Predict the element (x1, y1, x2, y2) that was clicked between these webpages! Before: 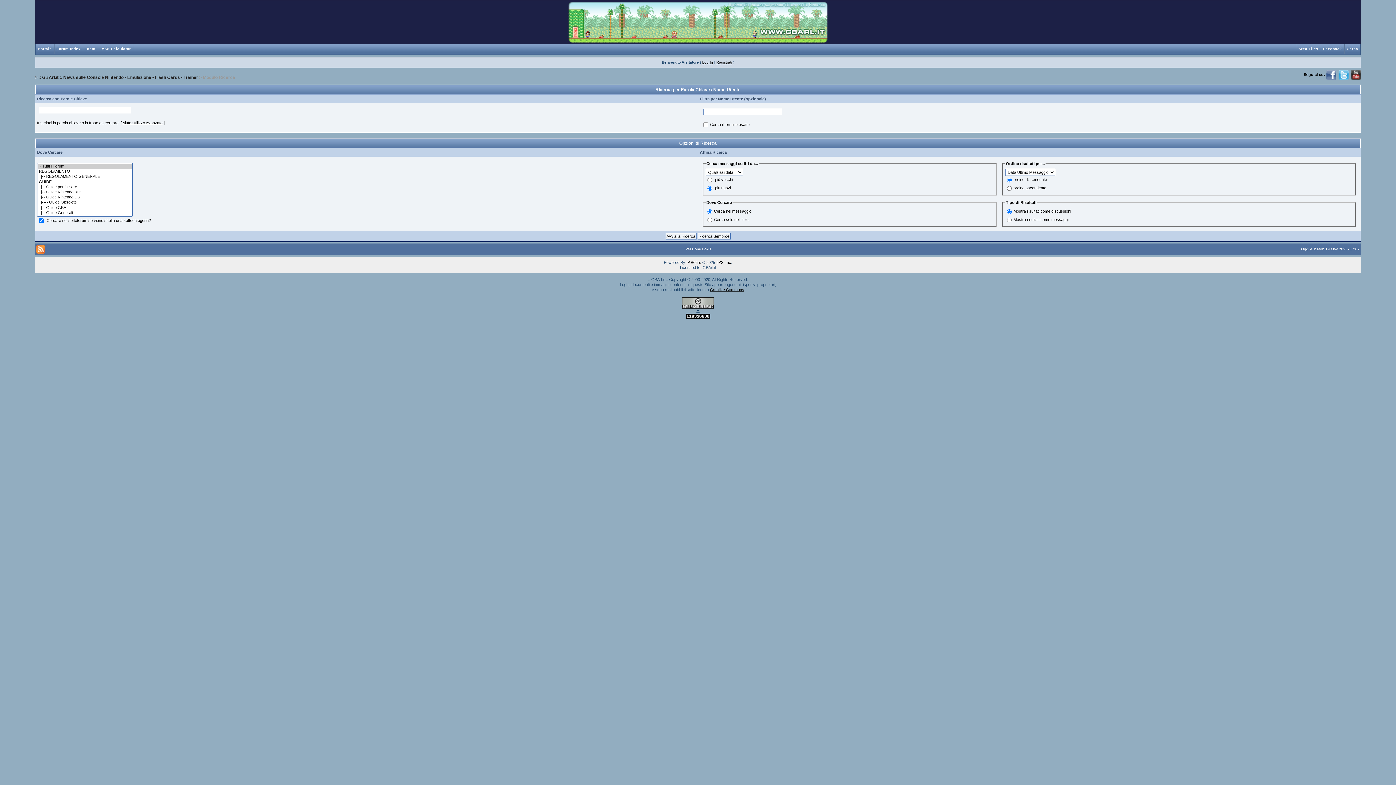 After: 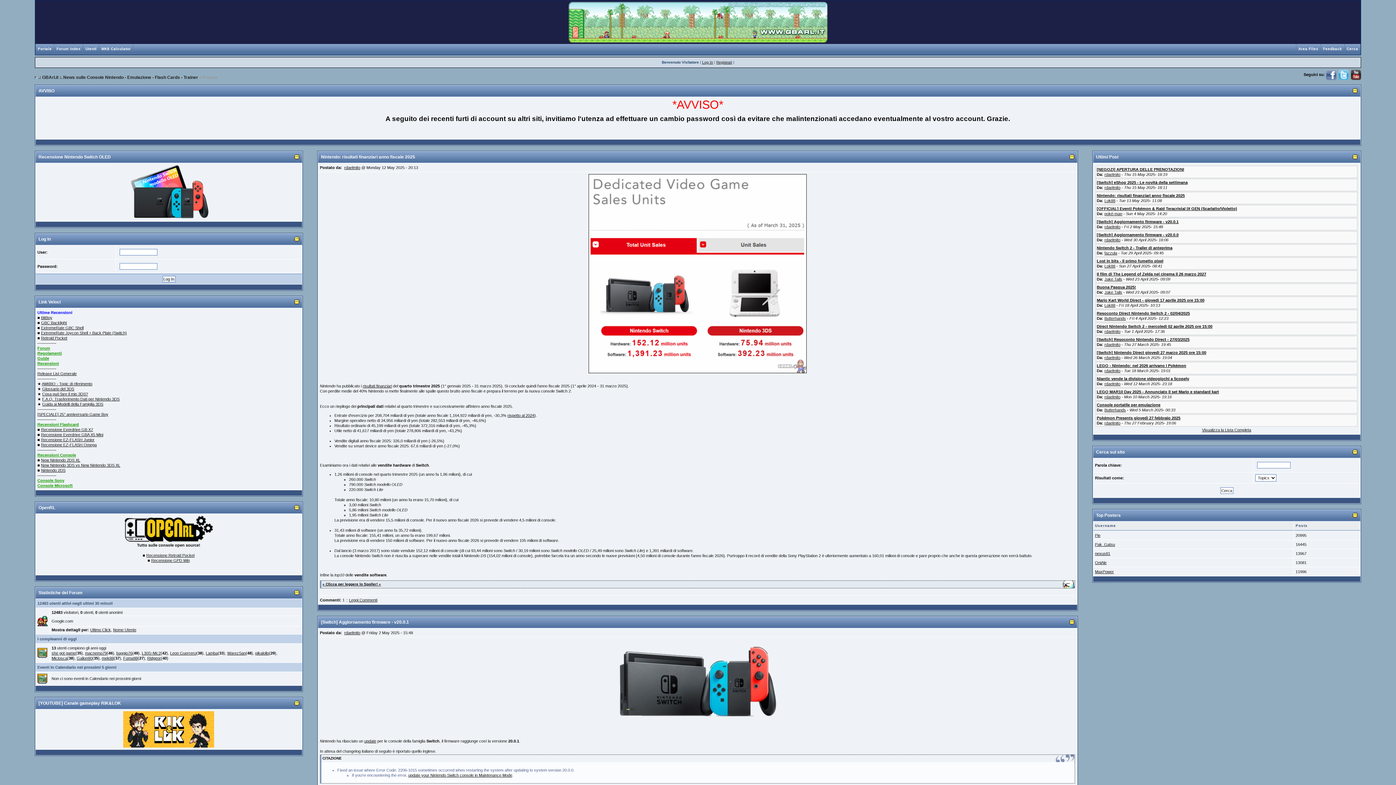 Action: bbox: (567, 0, 829, 5)